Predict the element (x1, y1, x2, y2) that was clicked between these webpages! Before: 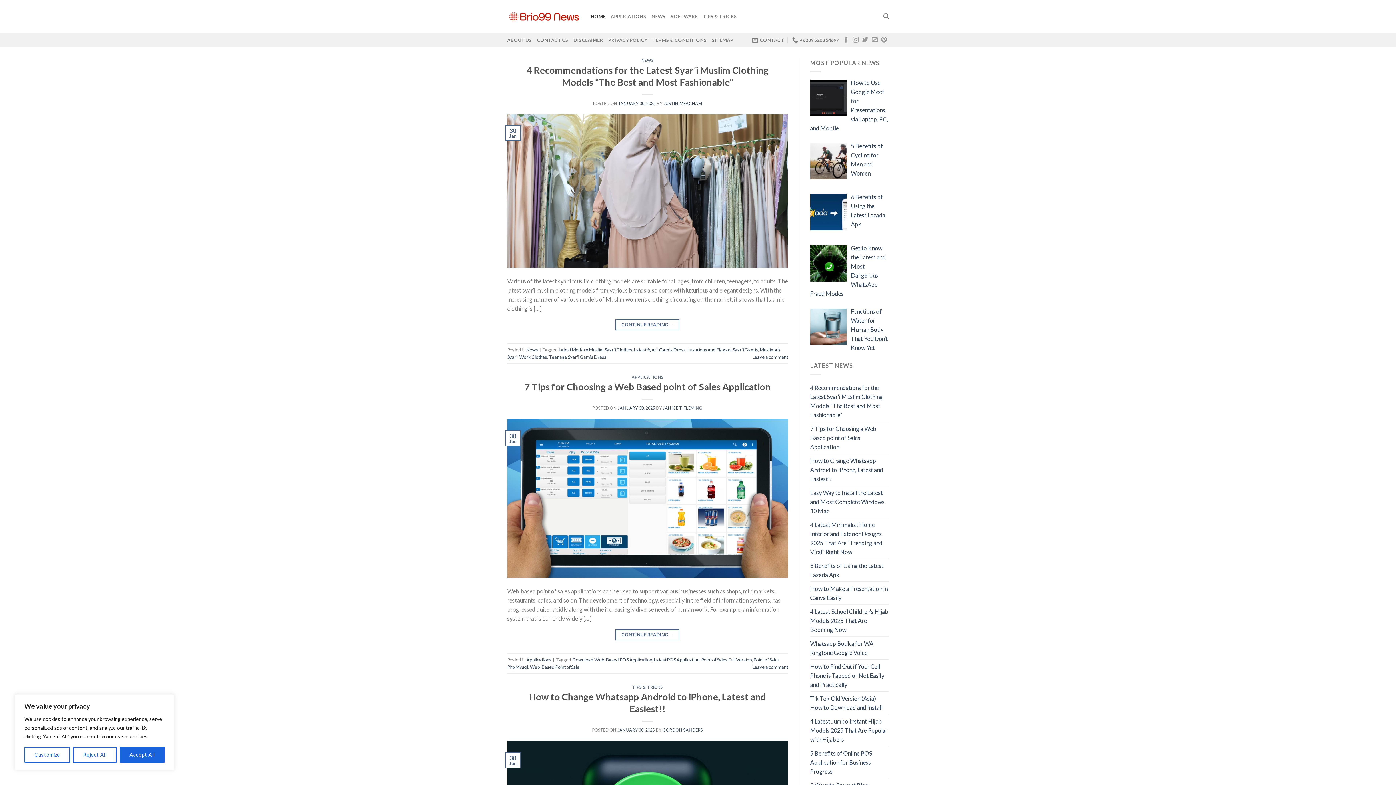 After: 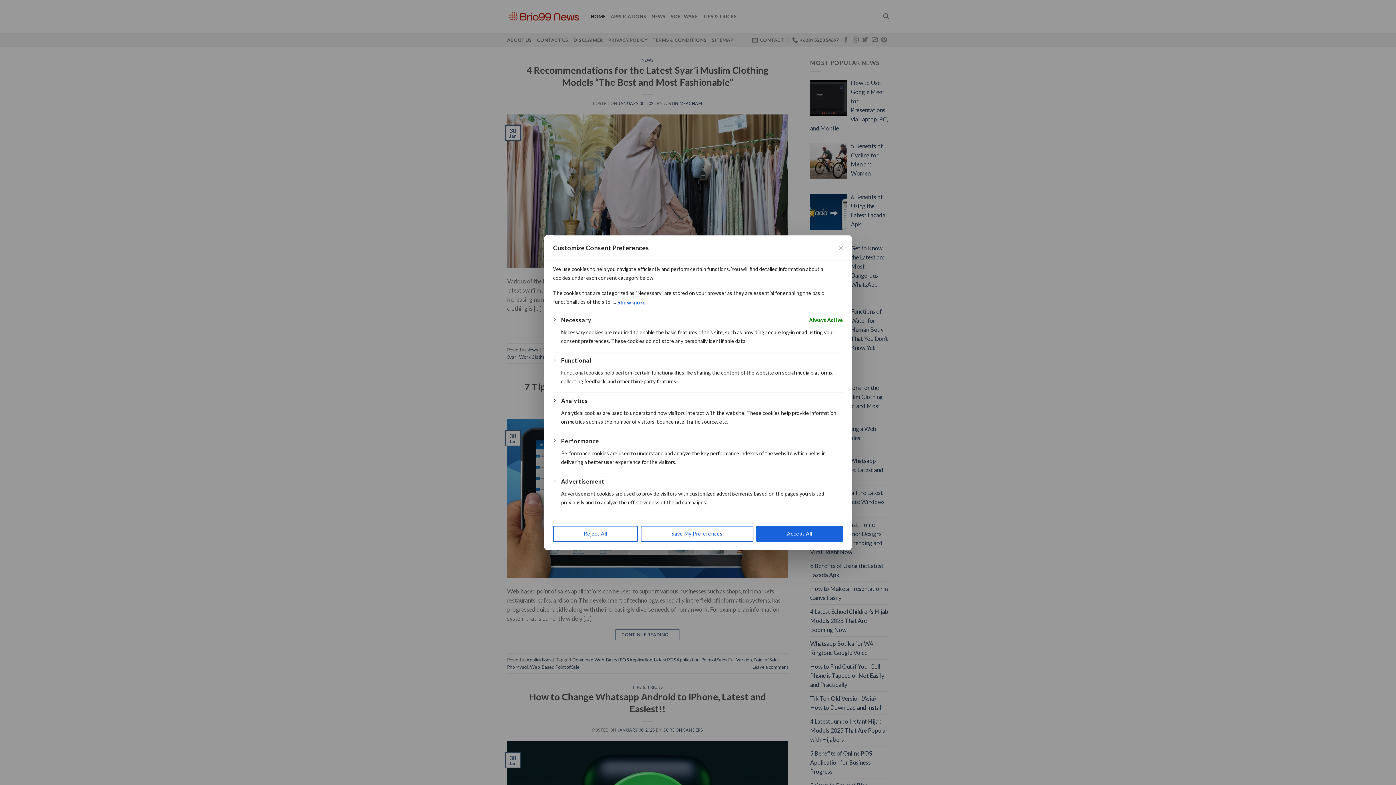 Action: label: Customize bbox: (24, 747, 70, 763)